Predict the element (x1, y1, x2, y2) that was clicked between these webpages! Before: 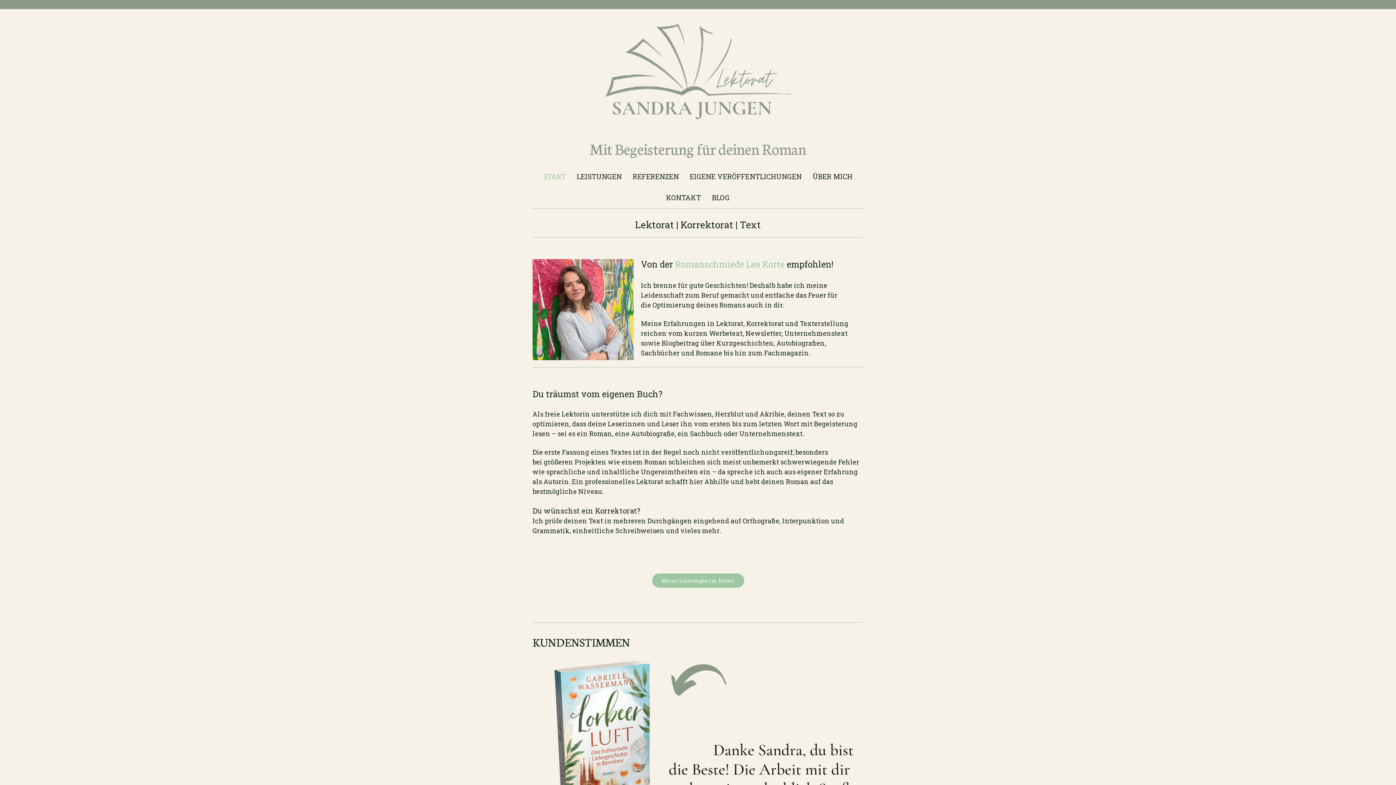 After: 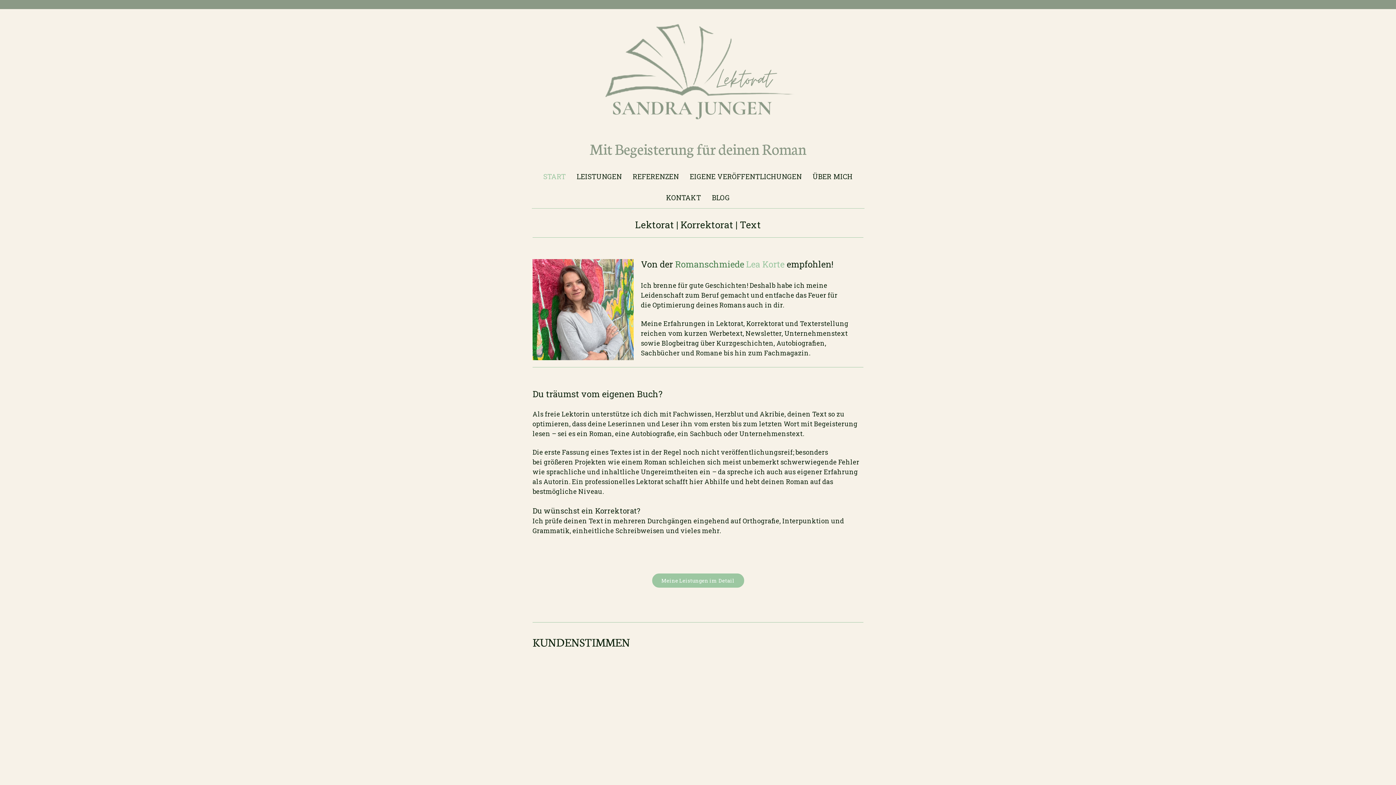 Action: bbox: (675, 258, 744, 270) label: Romanschmiede